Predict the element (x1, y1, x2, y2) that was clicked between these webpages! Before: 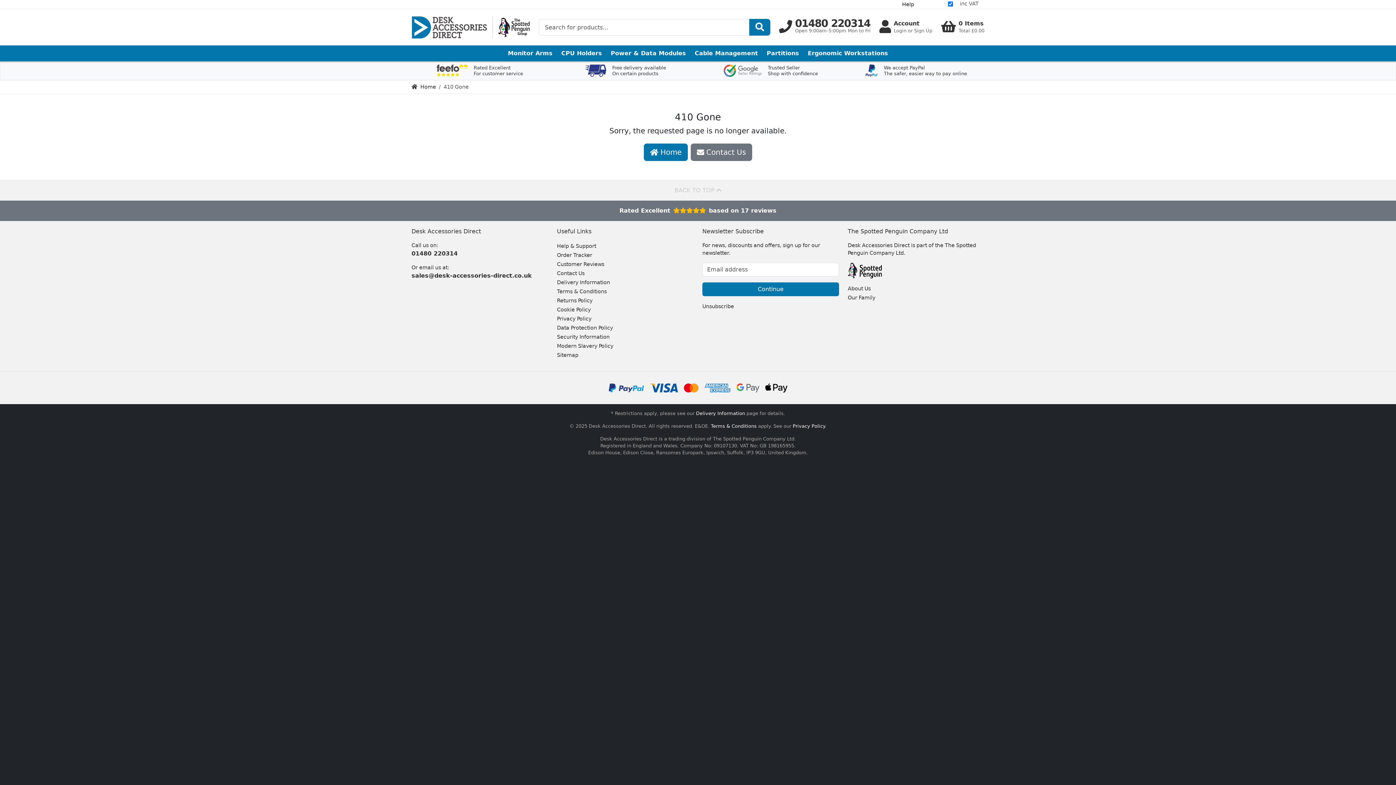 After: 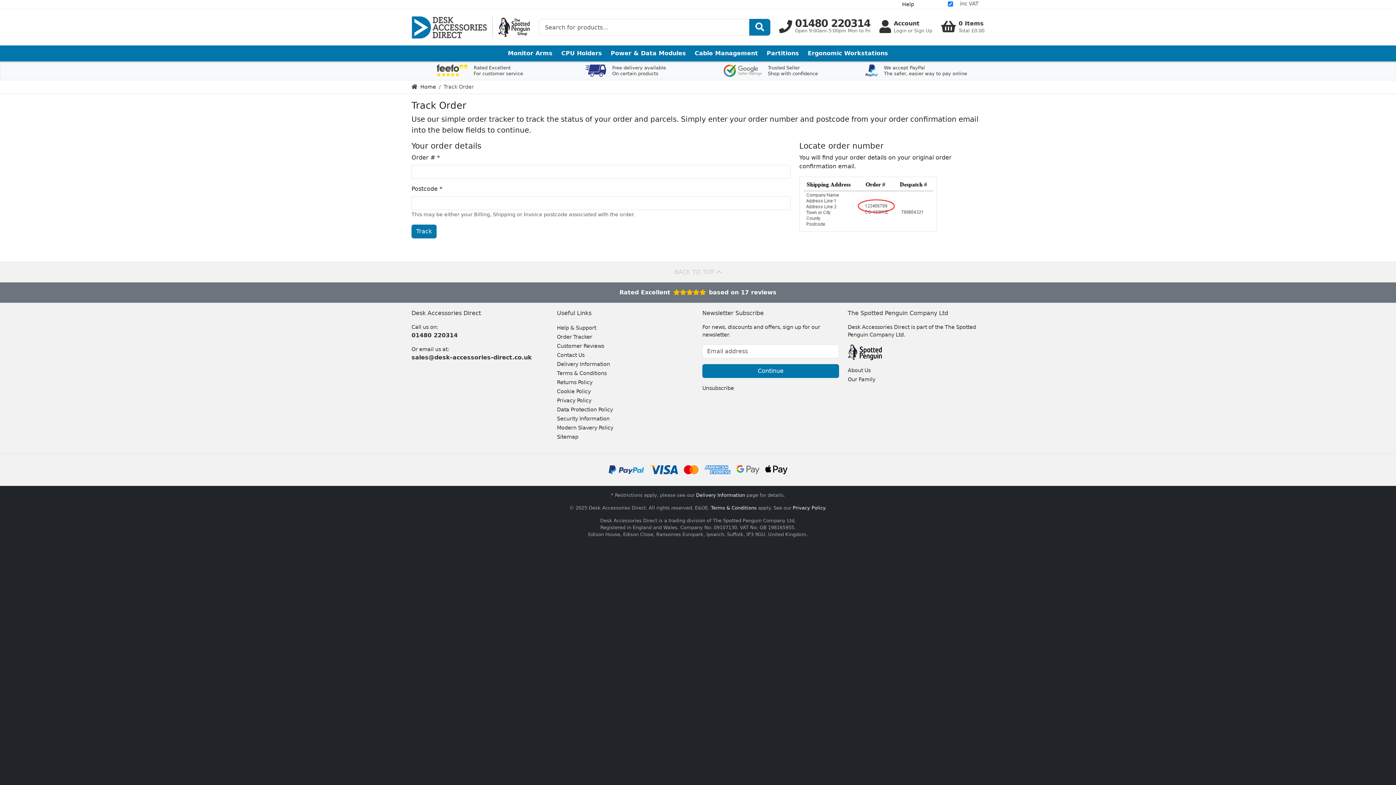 Action: label: Order Tracker bbox: (557, 250, 592, 260)